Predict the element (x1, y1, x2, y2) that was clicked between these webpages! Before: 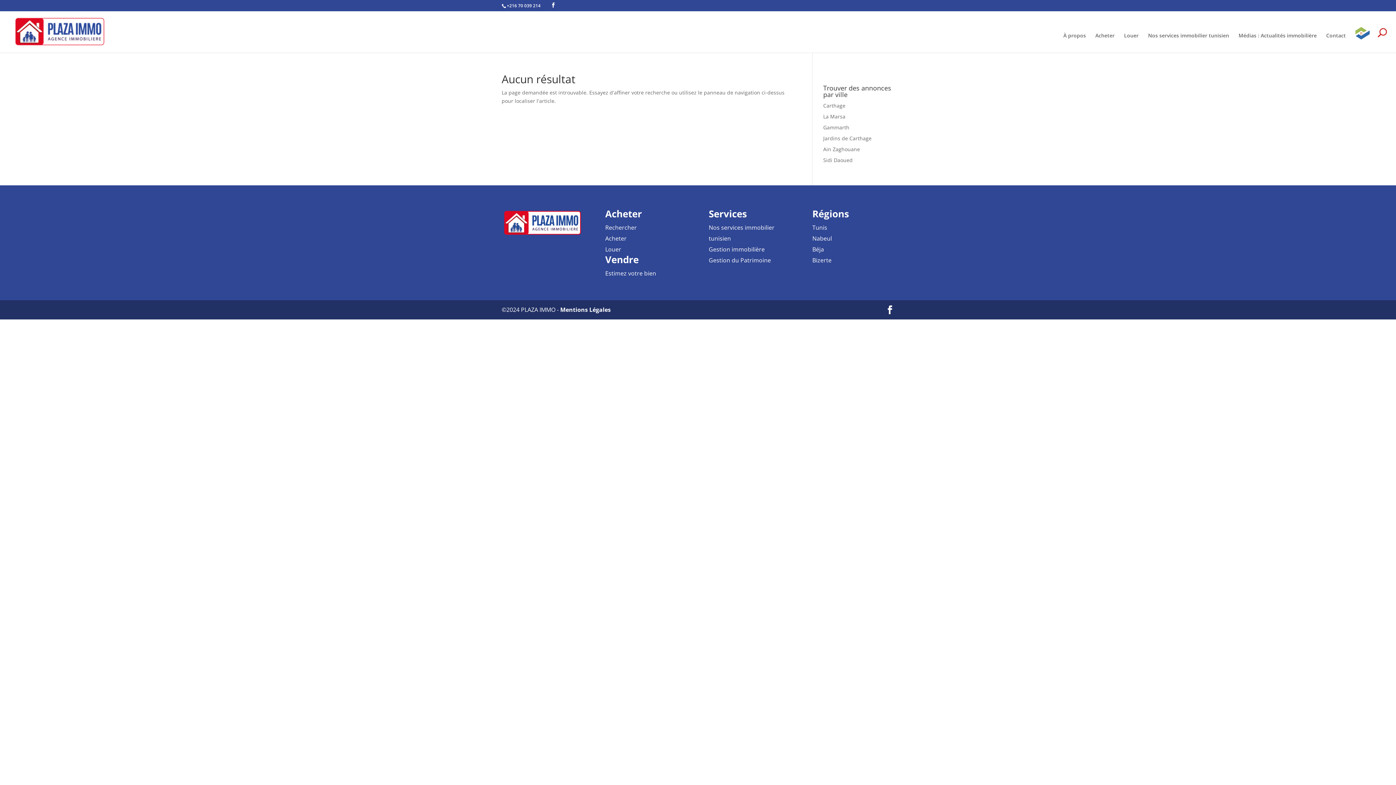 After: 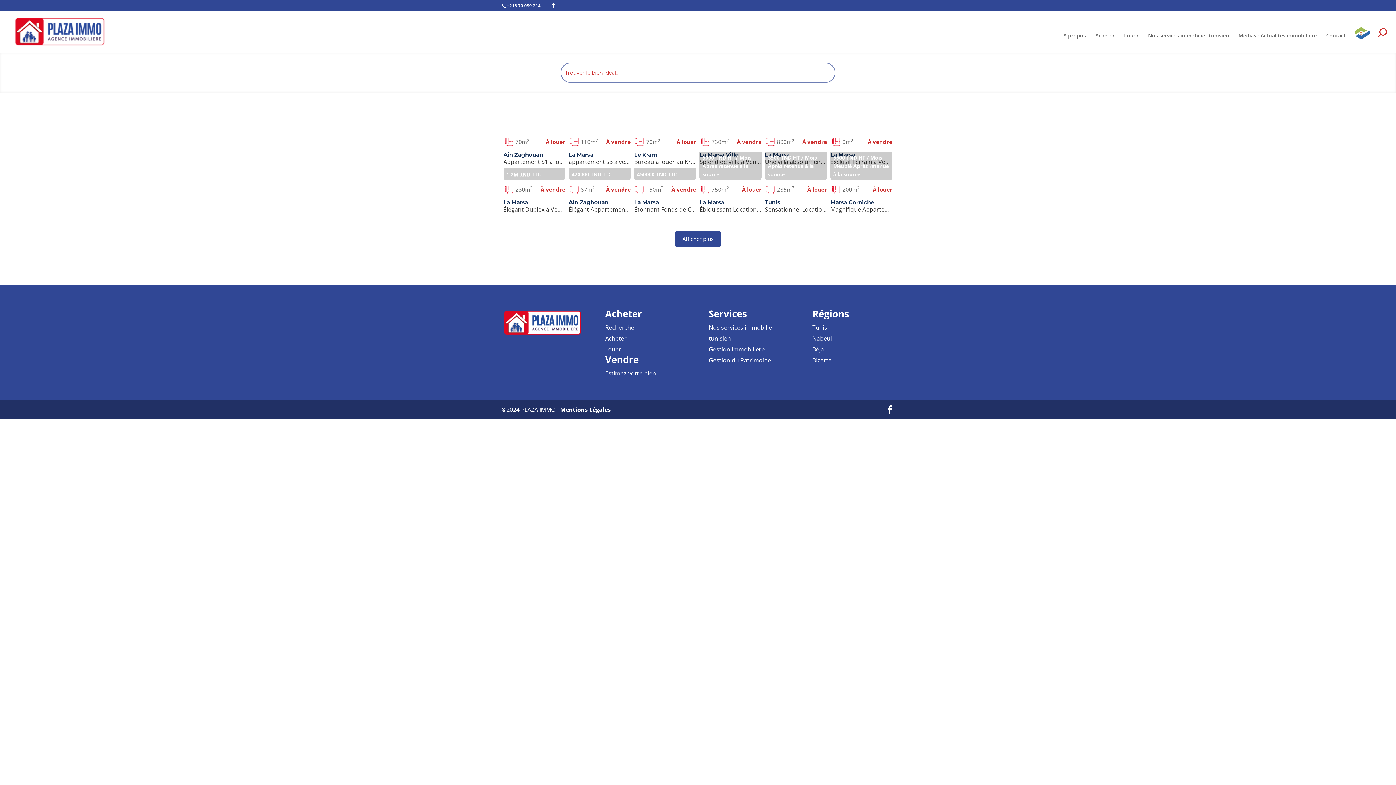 Action: label: La Marsa bbox: (823, 107, 860, 125)